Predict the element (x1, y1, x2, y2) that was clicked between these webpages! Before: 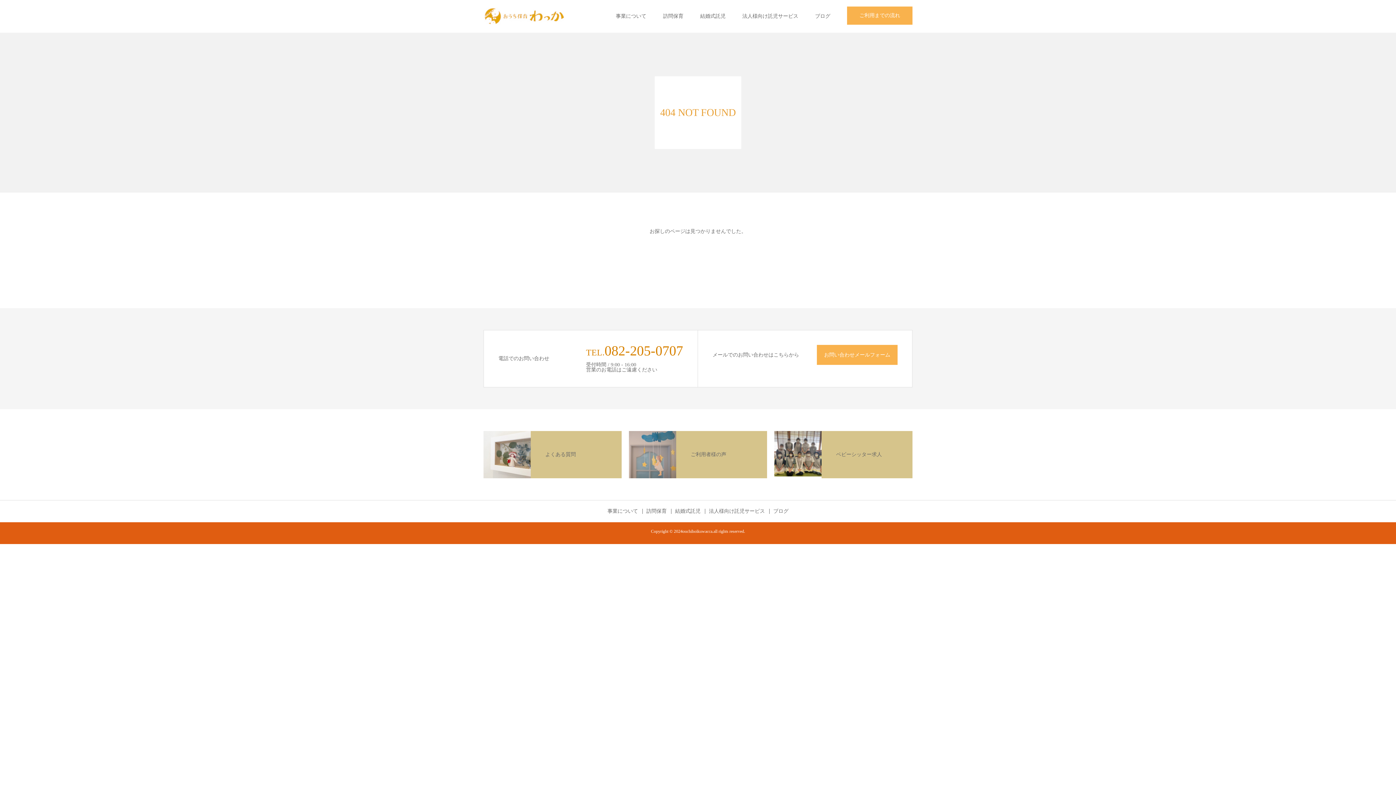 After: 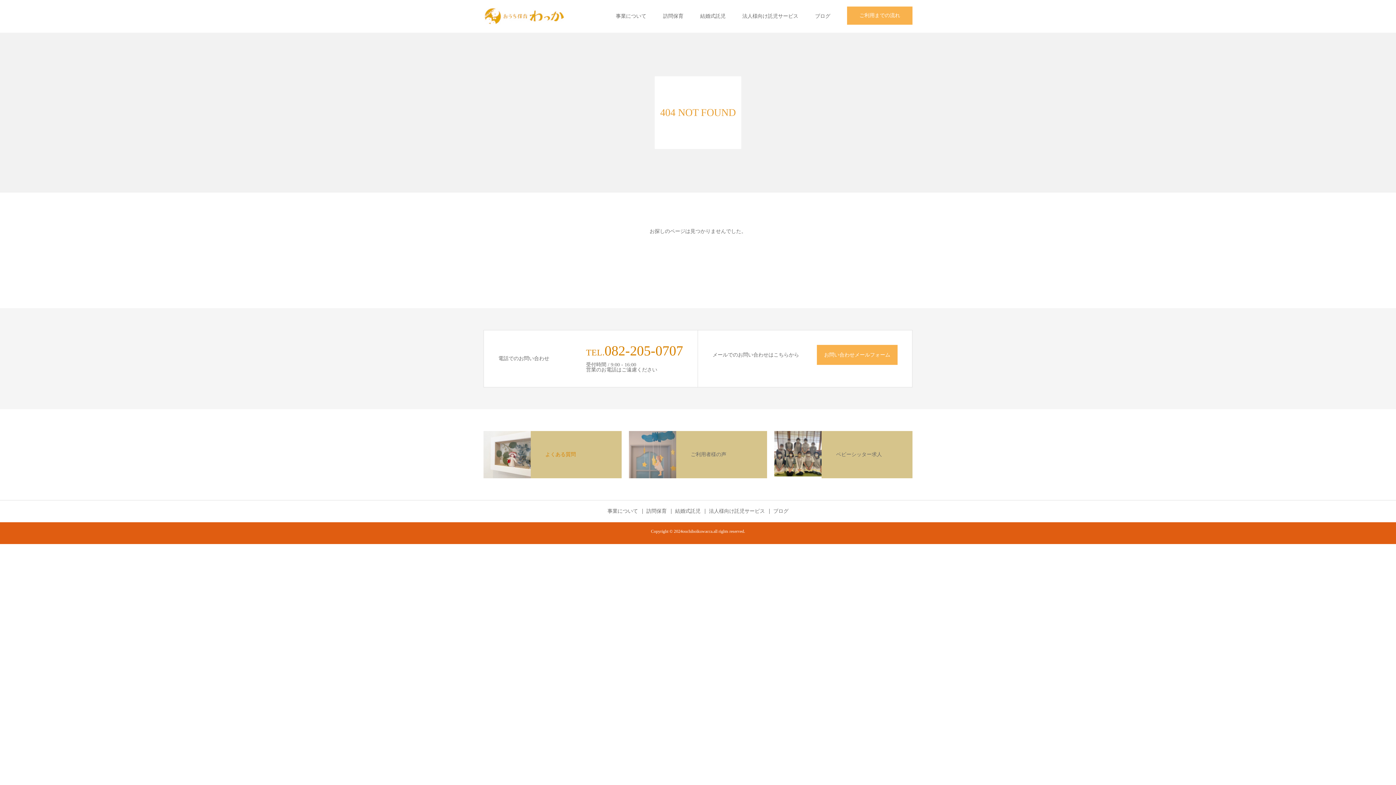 Action: bbox: (530, 431, 621, 478) label: よくある質問